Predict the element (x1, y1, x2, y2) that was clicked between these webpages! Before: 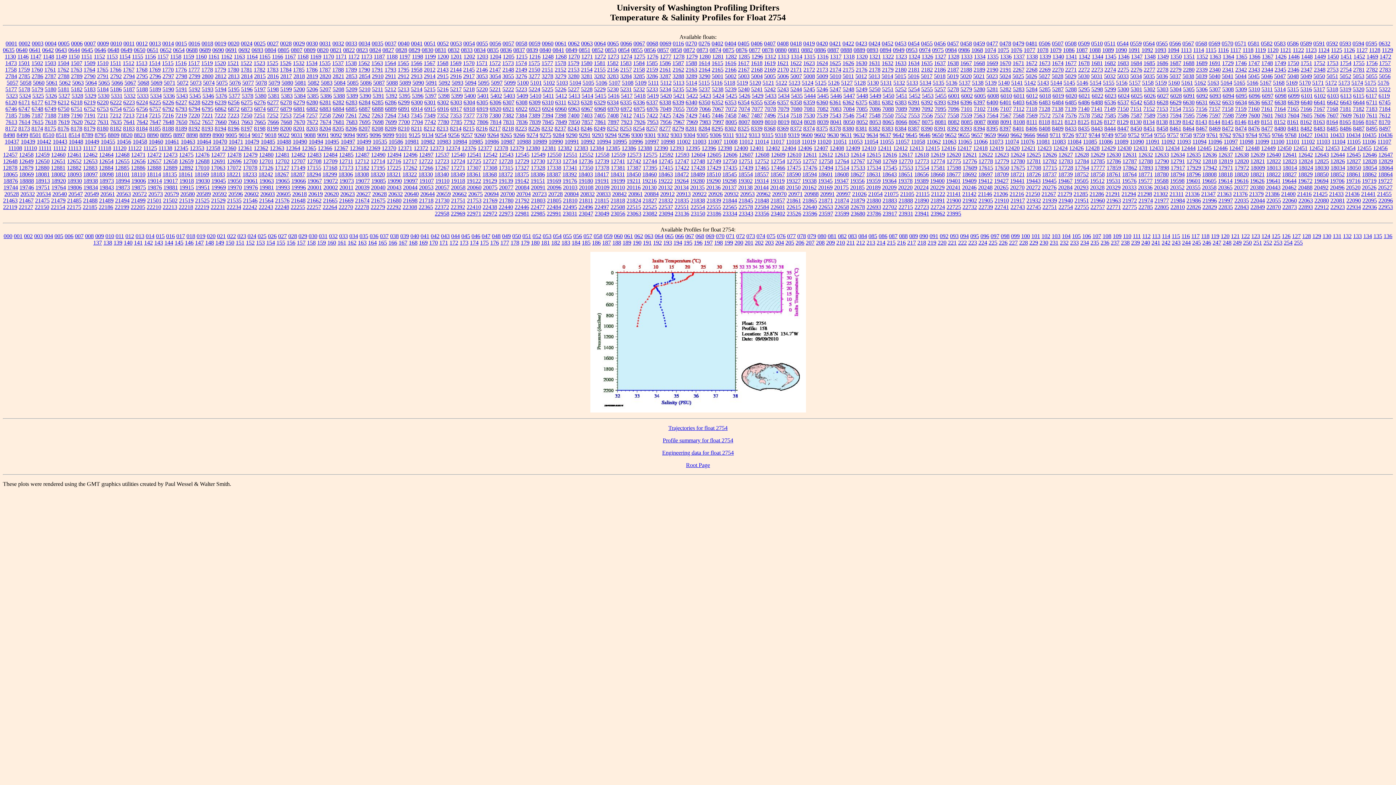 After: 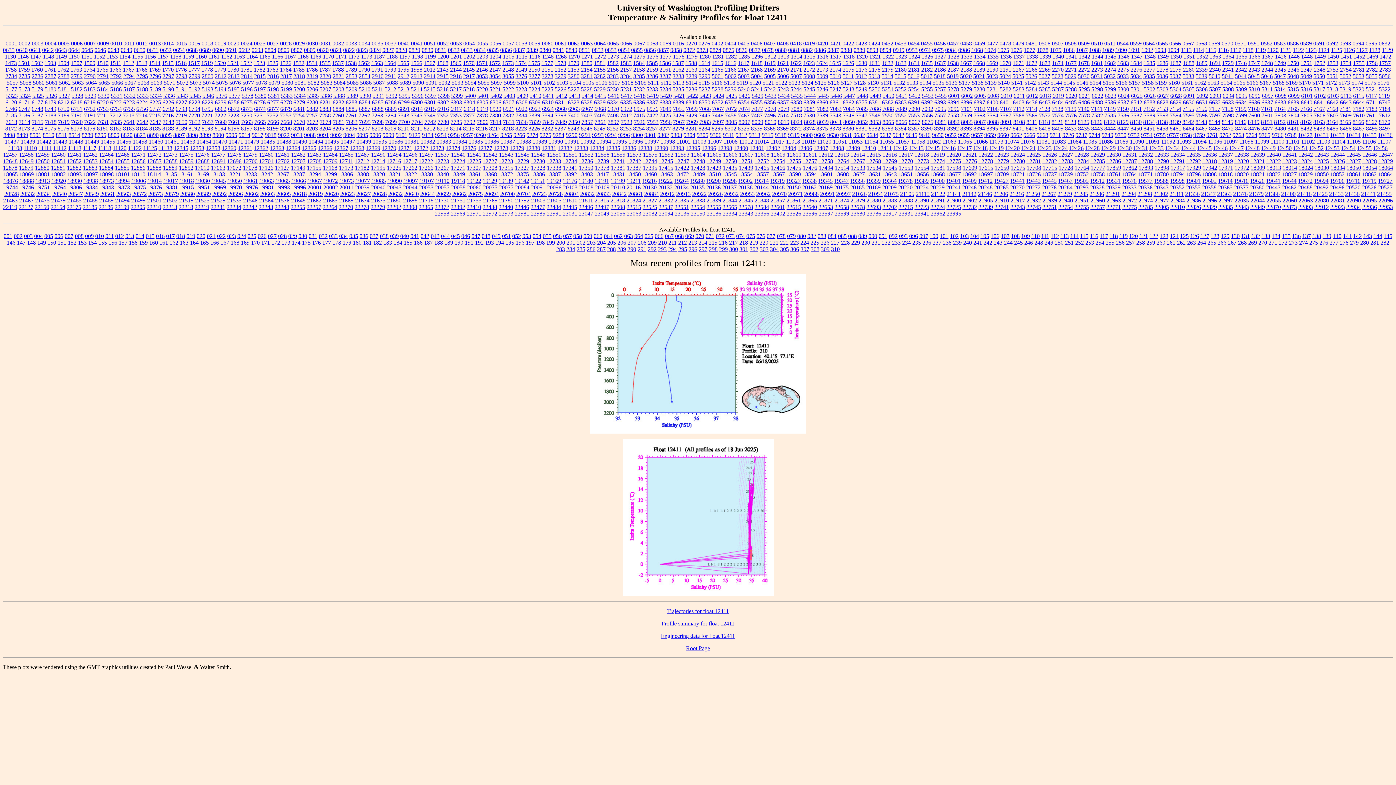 Action: bbox: (877, 145, 892, 151) label: 12411